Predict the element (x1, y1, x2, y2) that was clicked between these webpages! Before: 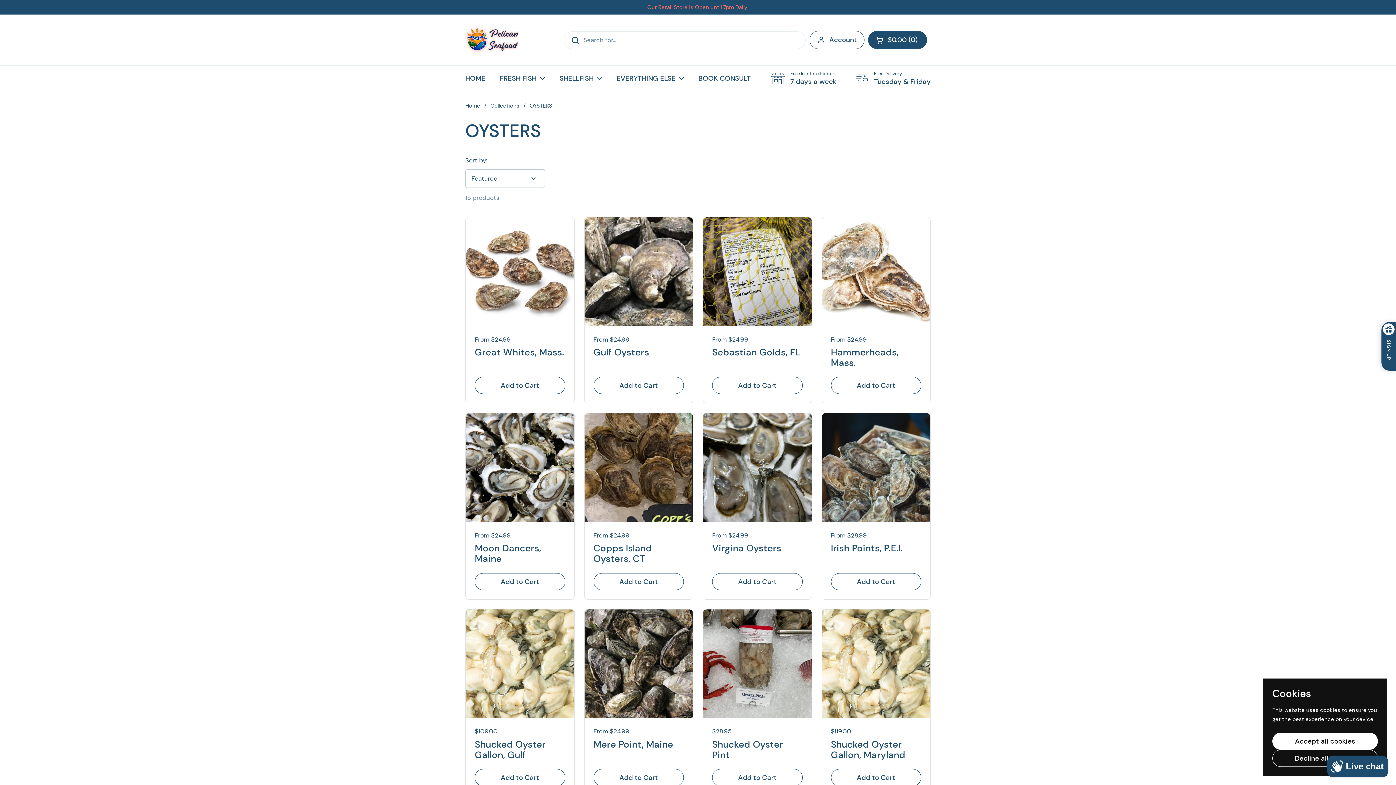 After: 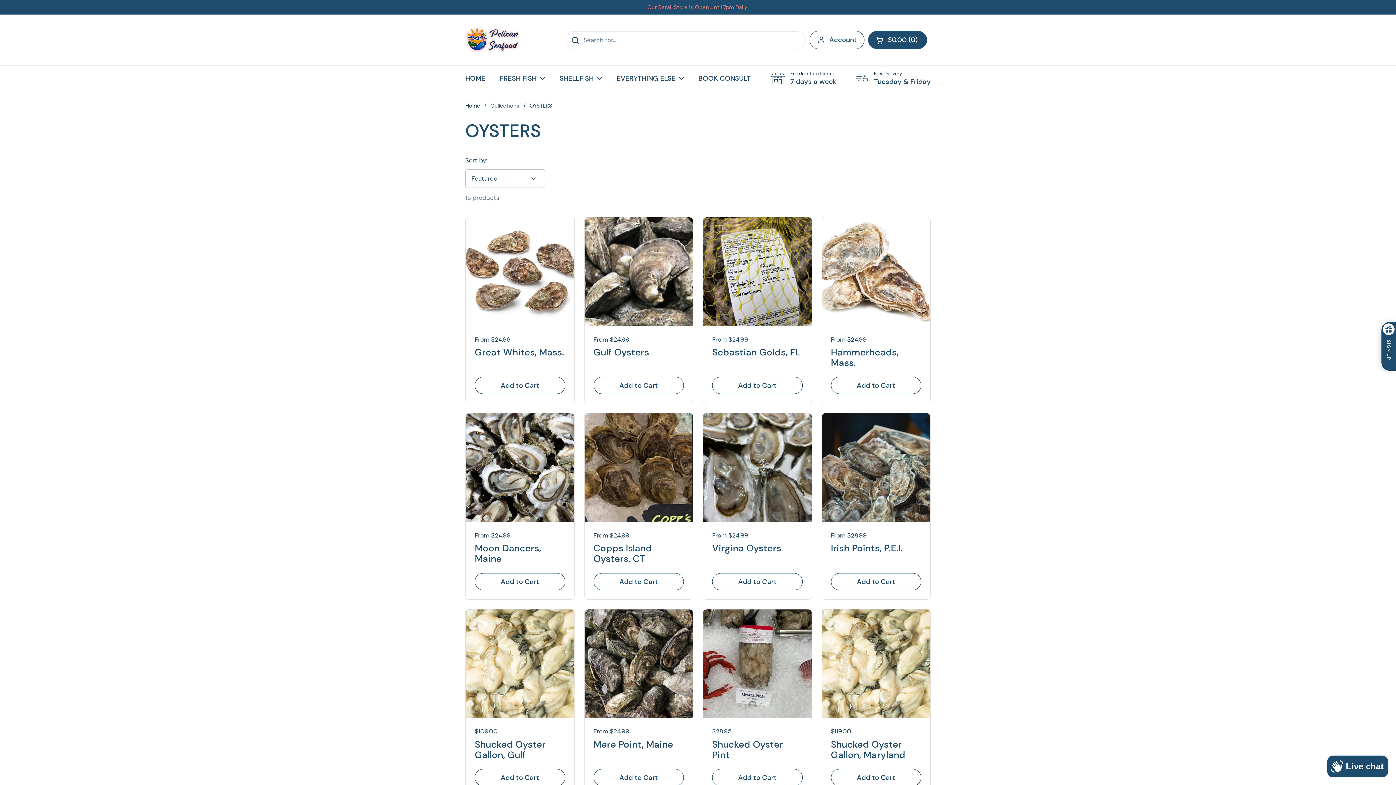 Action: label: Accept all cookies bbox: (1272, 733, 1378, 750)